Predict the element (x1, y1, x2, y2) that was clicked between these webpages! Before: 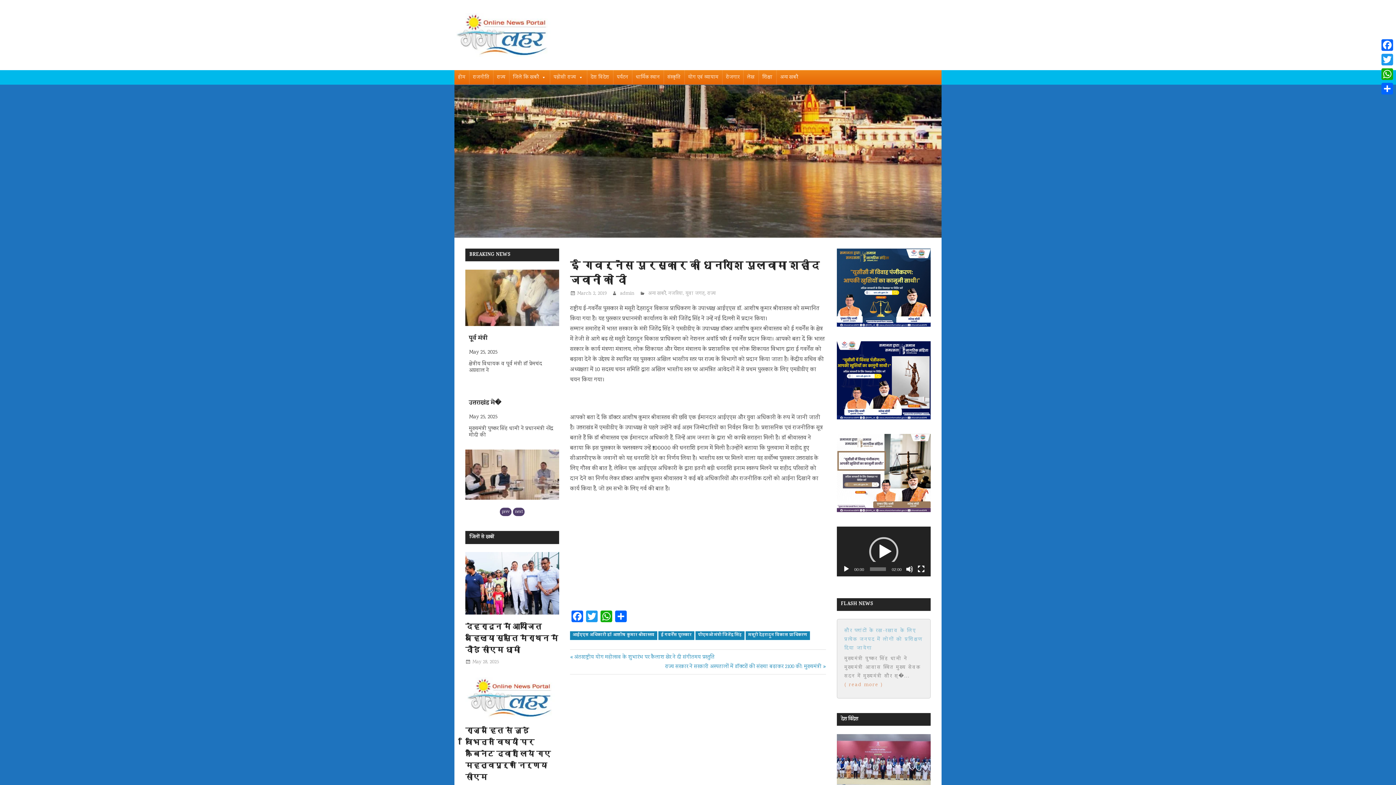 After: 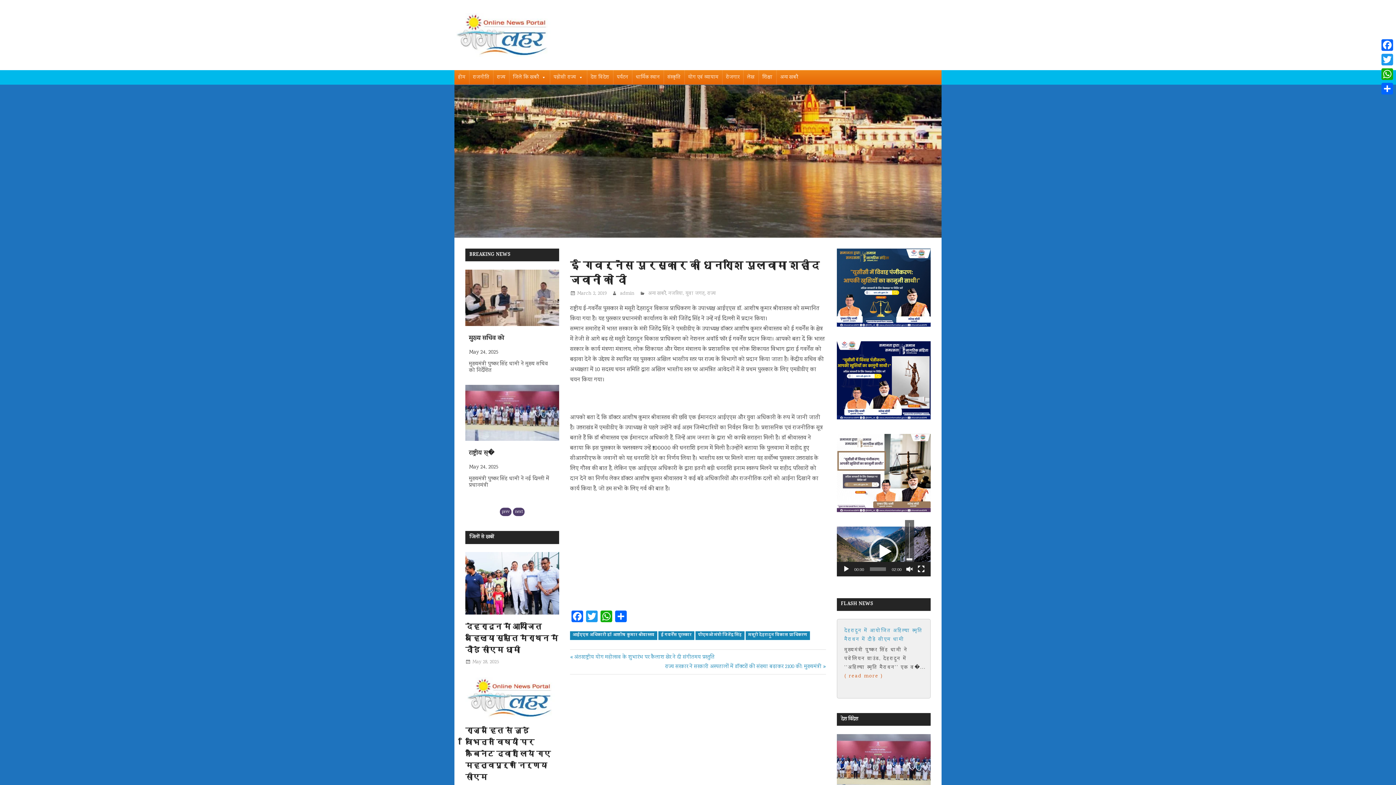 Action: label: Mute bbox: (906, 568, 913, 576)